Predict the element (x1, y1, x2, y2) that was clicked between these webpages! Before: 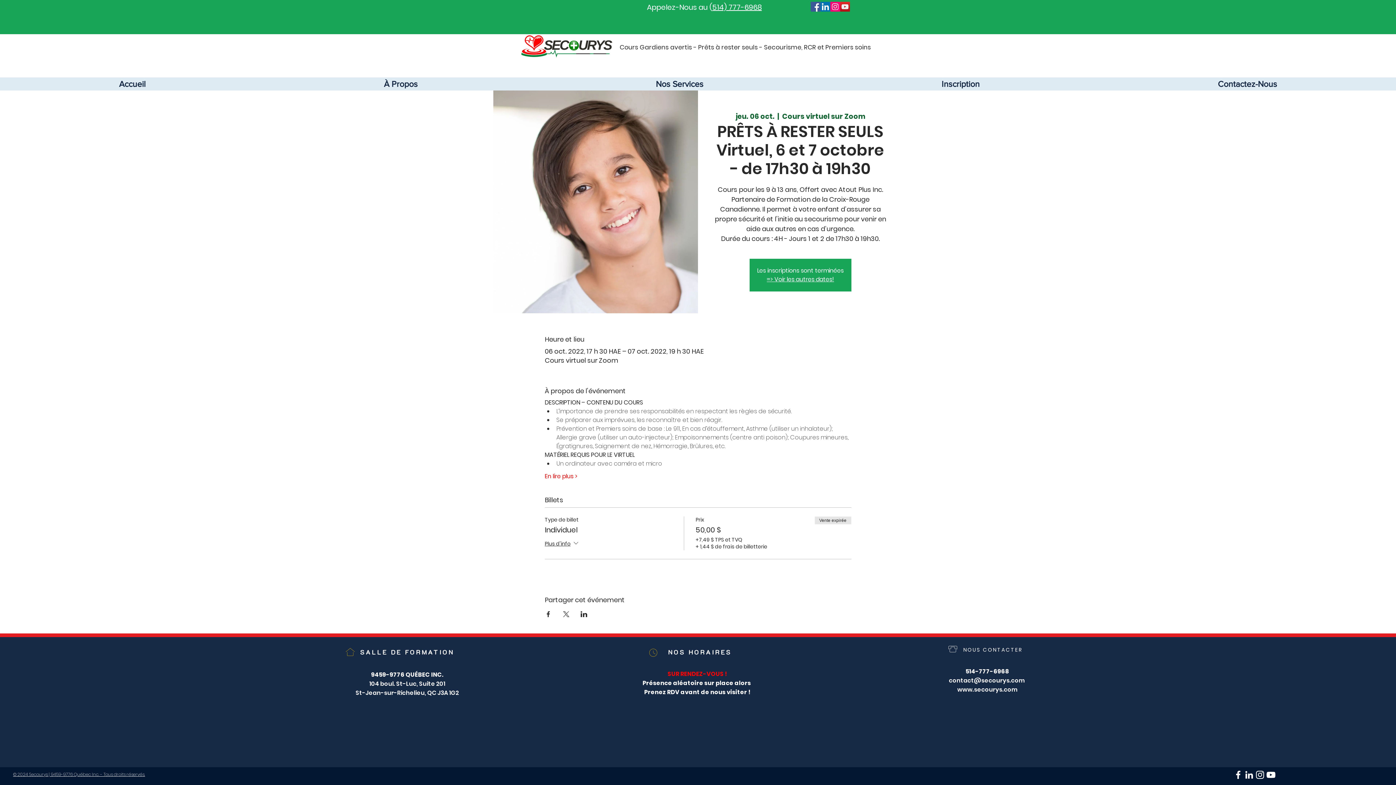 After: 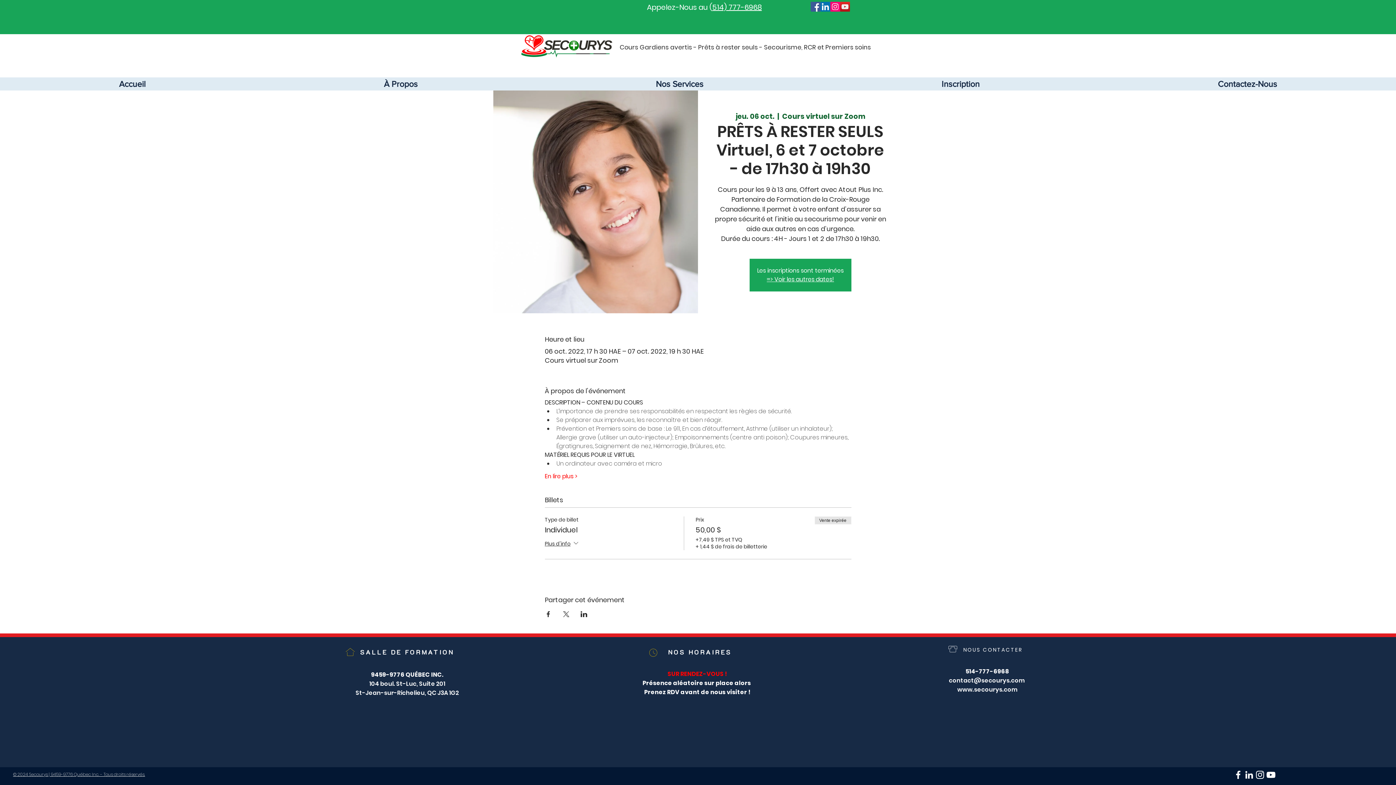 Action: bbox: (981, 676, 1025, 685) label: secourys.com 